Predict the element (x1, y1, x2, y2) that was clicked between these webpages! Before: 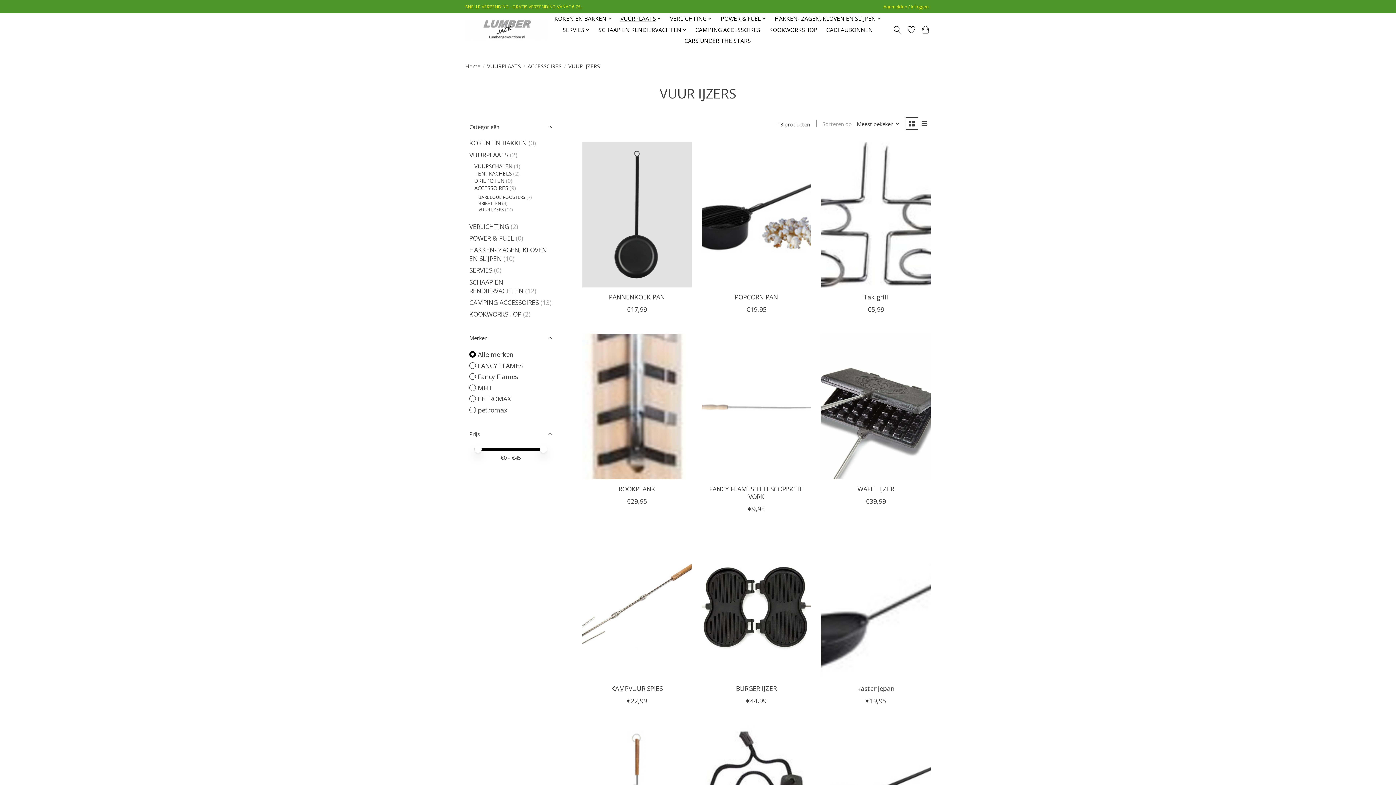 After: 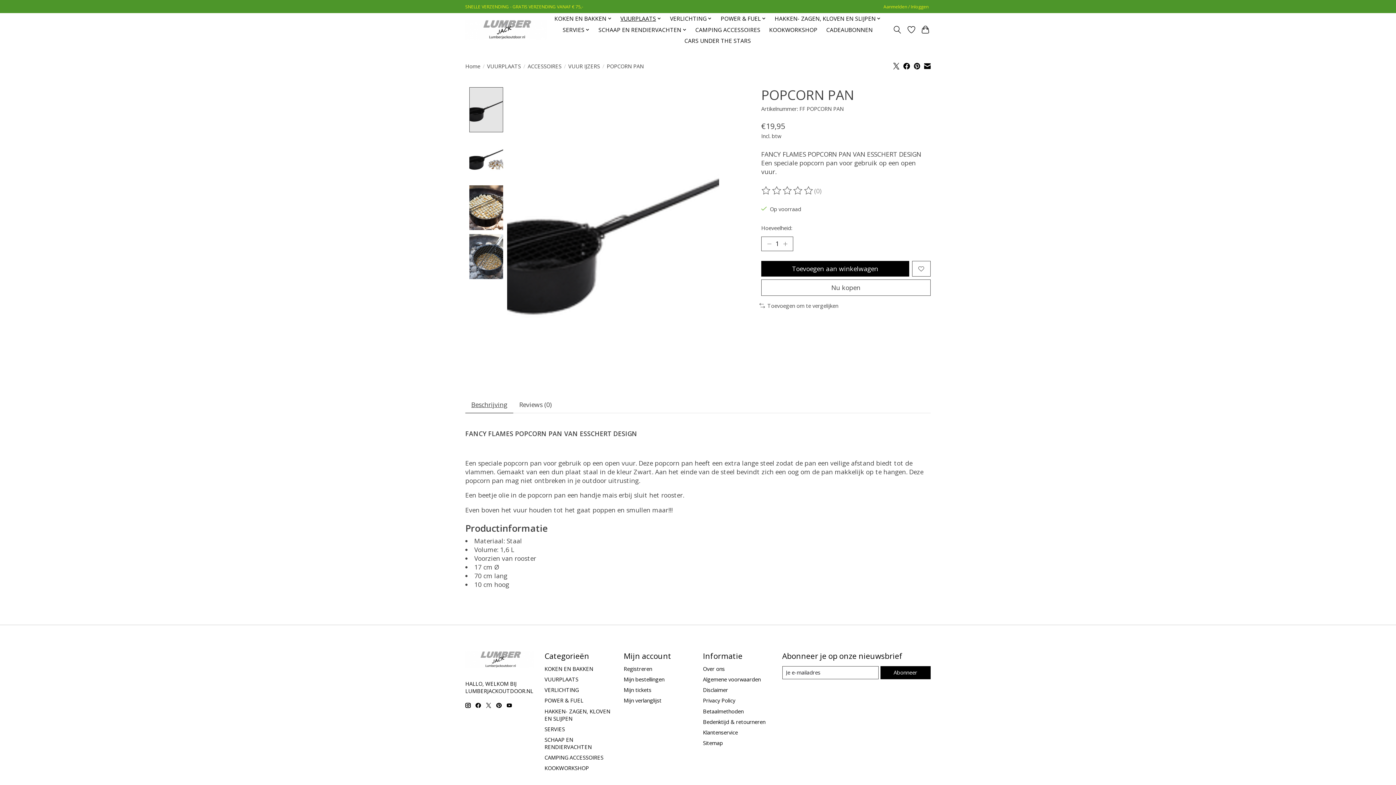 Action: label: FANCY FLAMES POPCORN PAN bbox: (701, 141, 811, 287)